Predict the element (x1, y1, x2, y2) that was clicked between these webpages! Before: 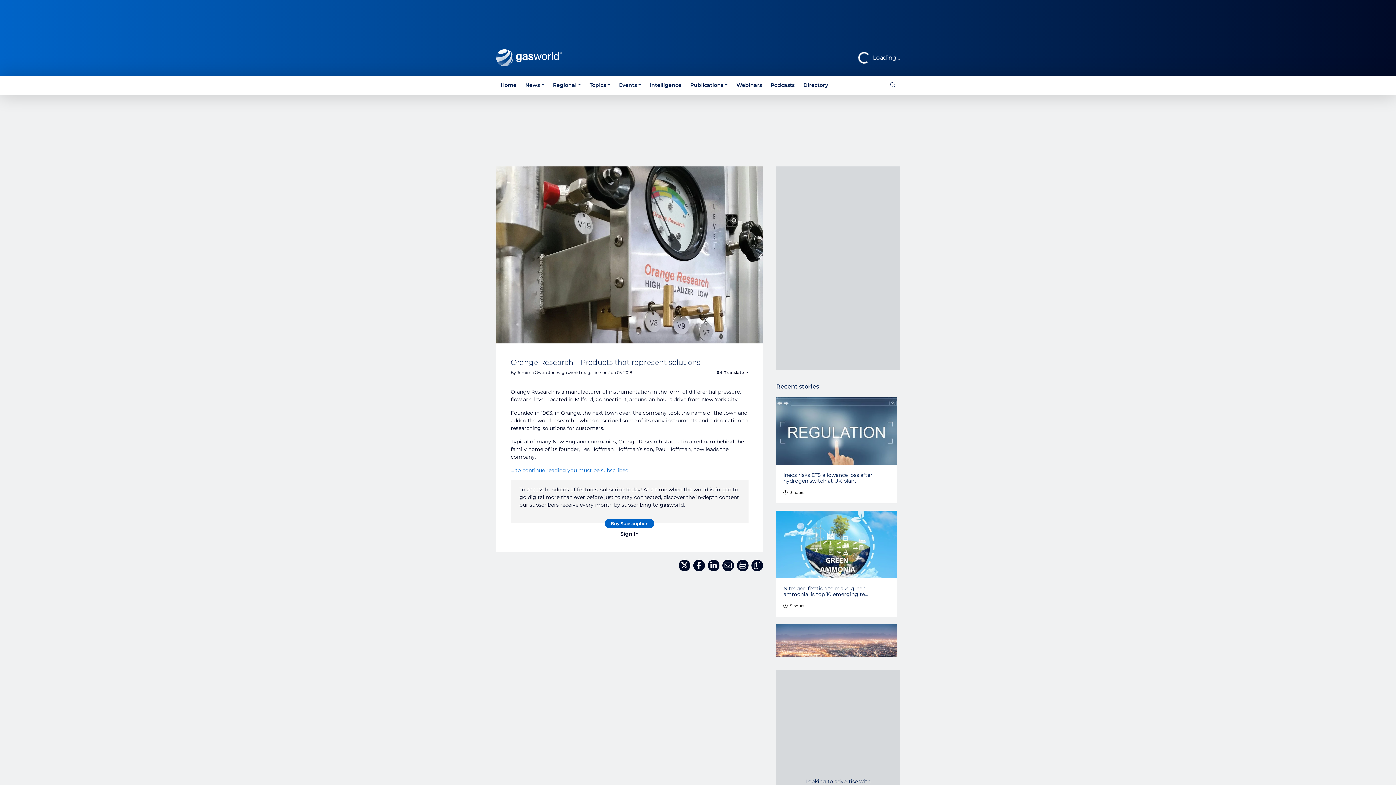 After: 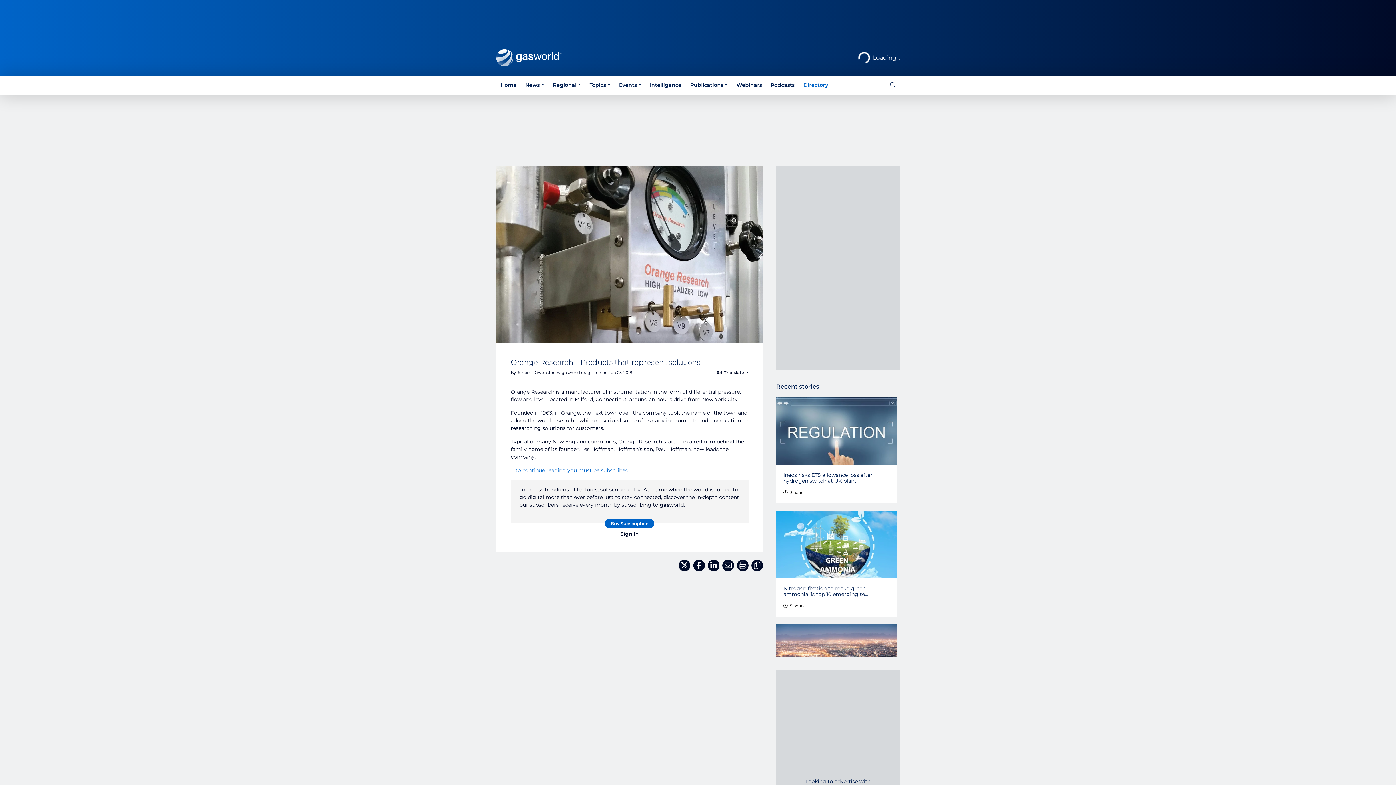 Action: bbox: (799, 78, 832, 92) label: Directory